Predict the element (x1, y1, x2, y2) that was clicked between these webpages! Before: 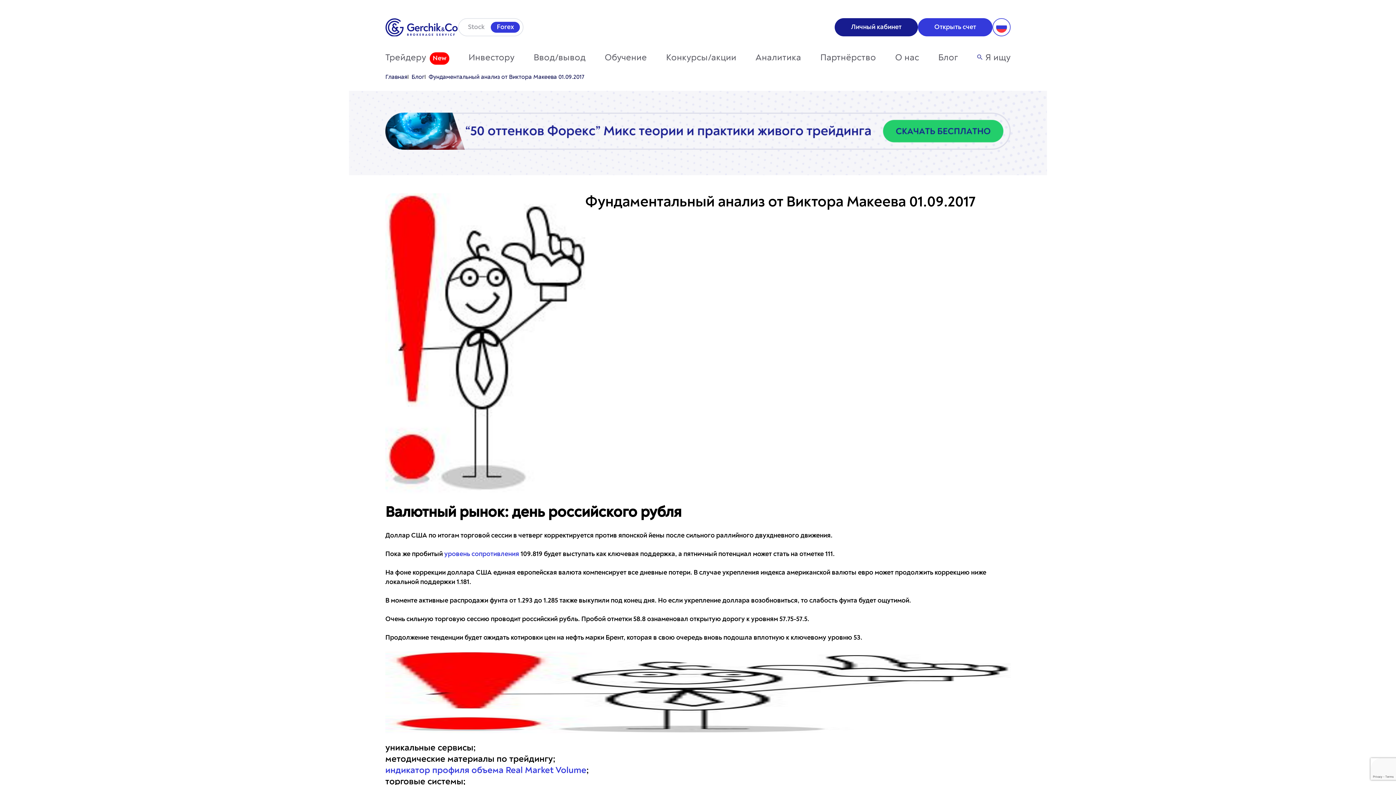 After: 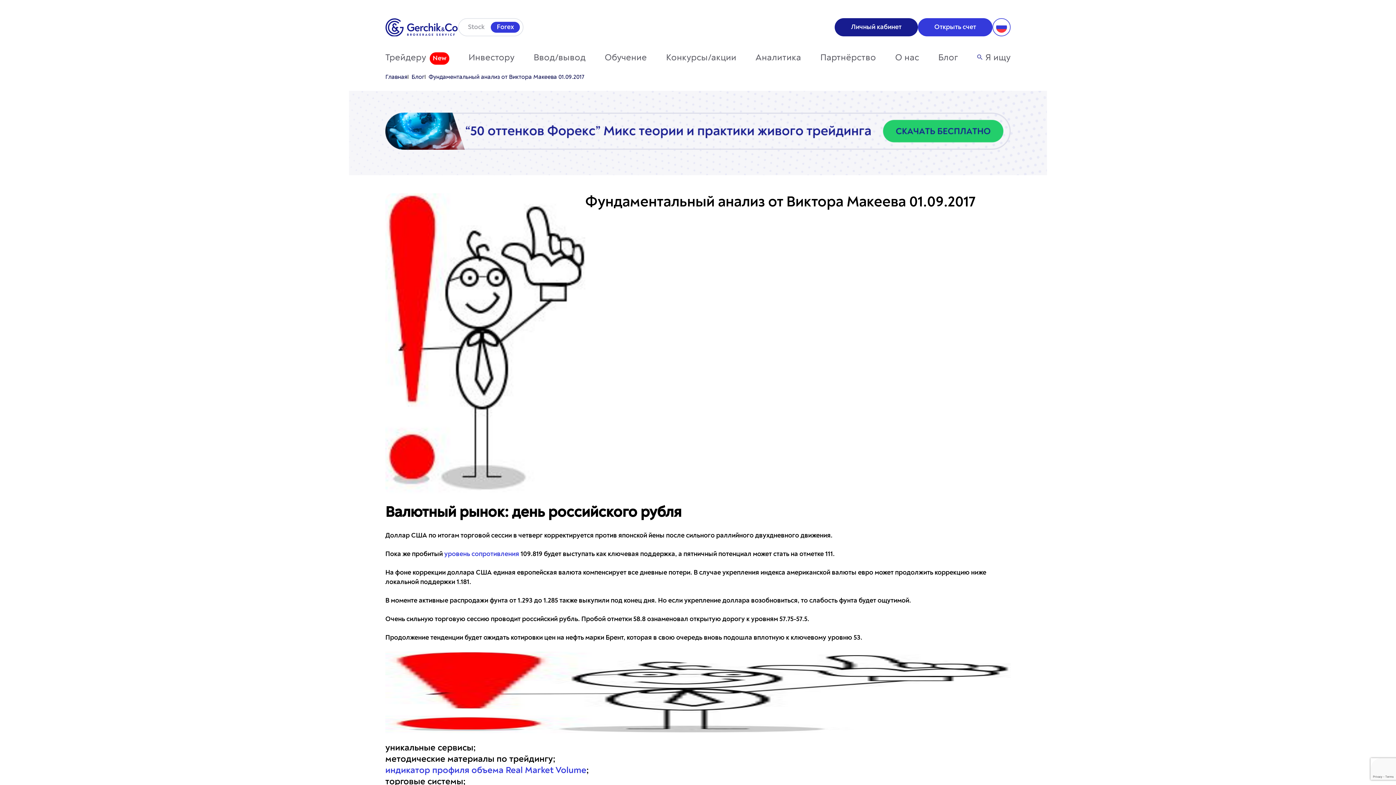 Action: label: Личный кабинет bbox: (834, 18, 918, 36)